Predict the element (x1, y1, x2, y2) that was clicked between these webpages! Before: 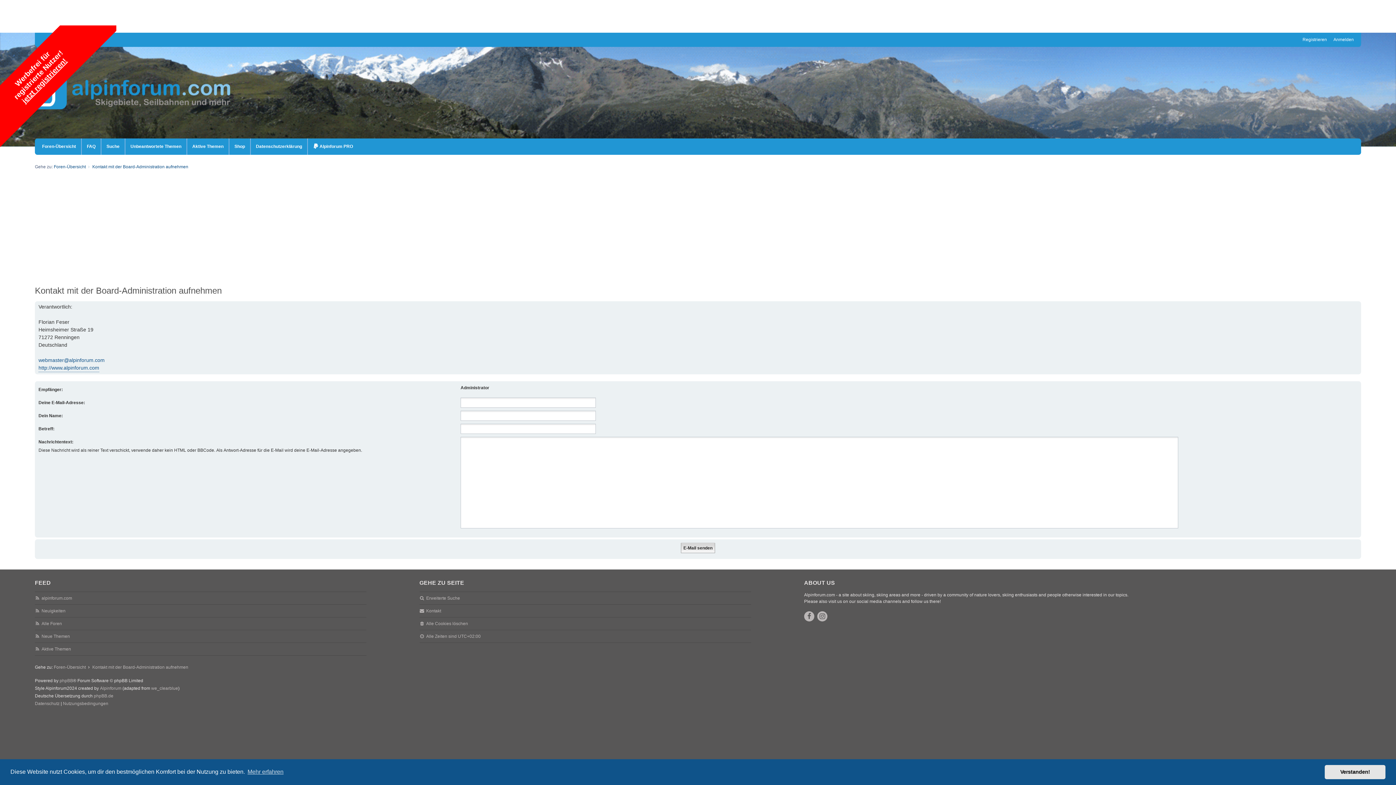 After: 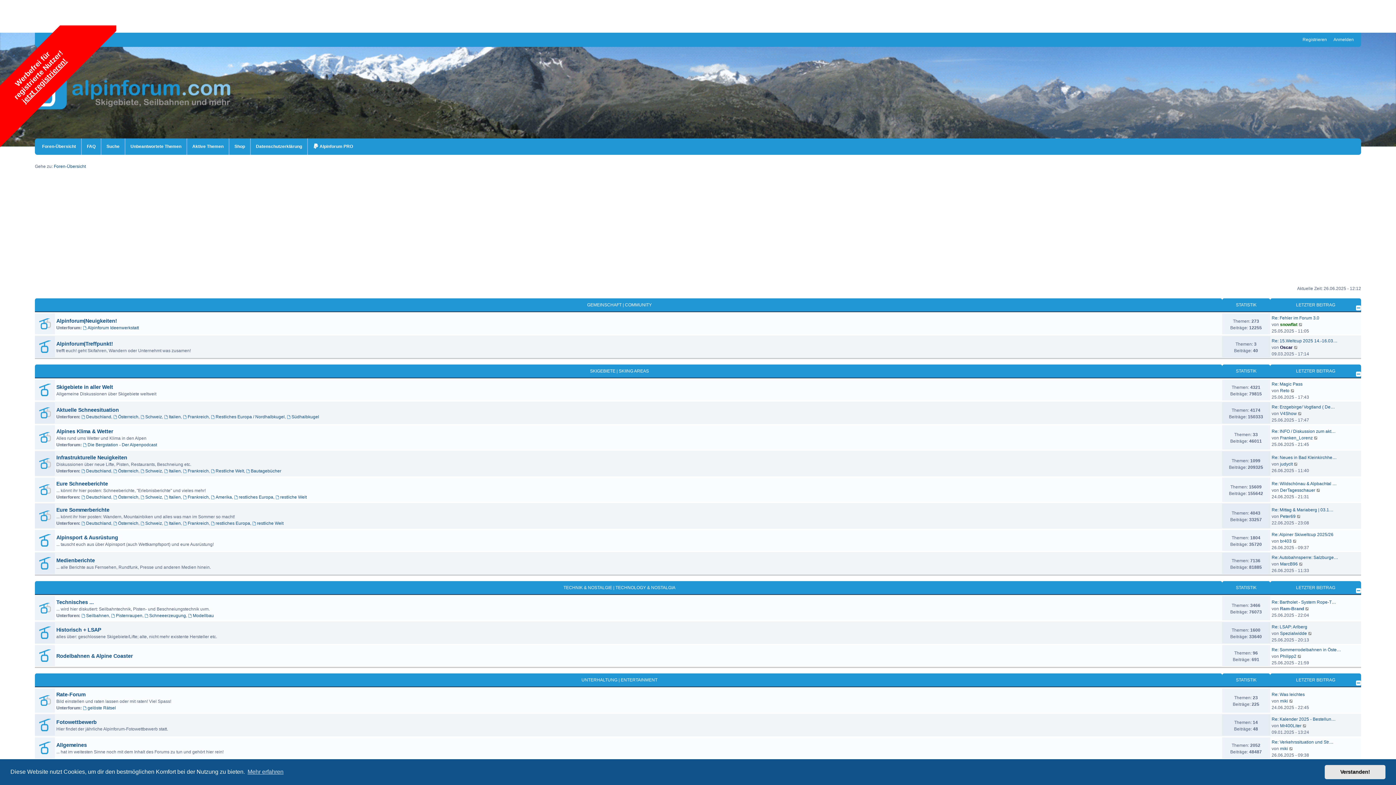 Action: bbox: (38, 364, 99, 372) label: http://www.alpinforum.com